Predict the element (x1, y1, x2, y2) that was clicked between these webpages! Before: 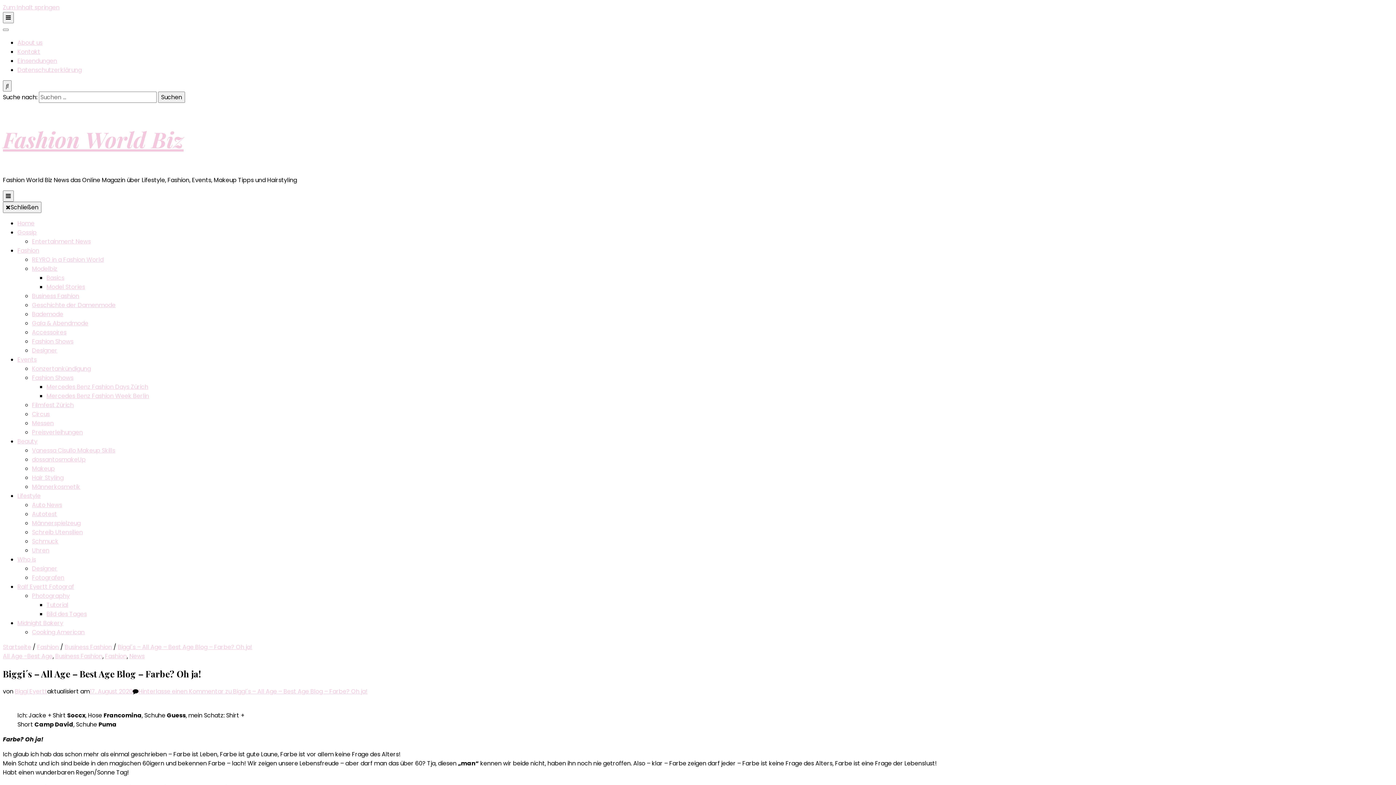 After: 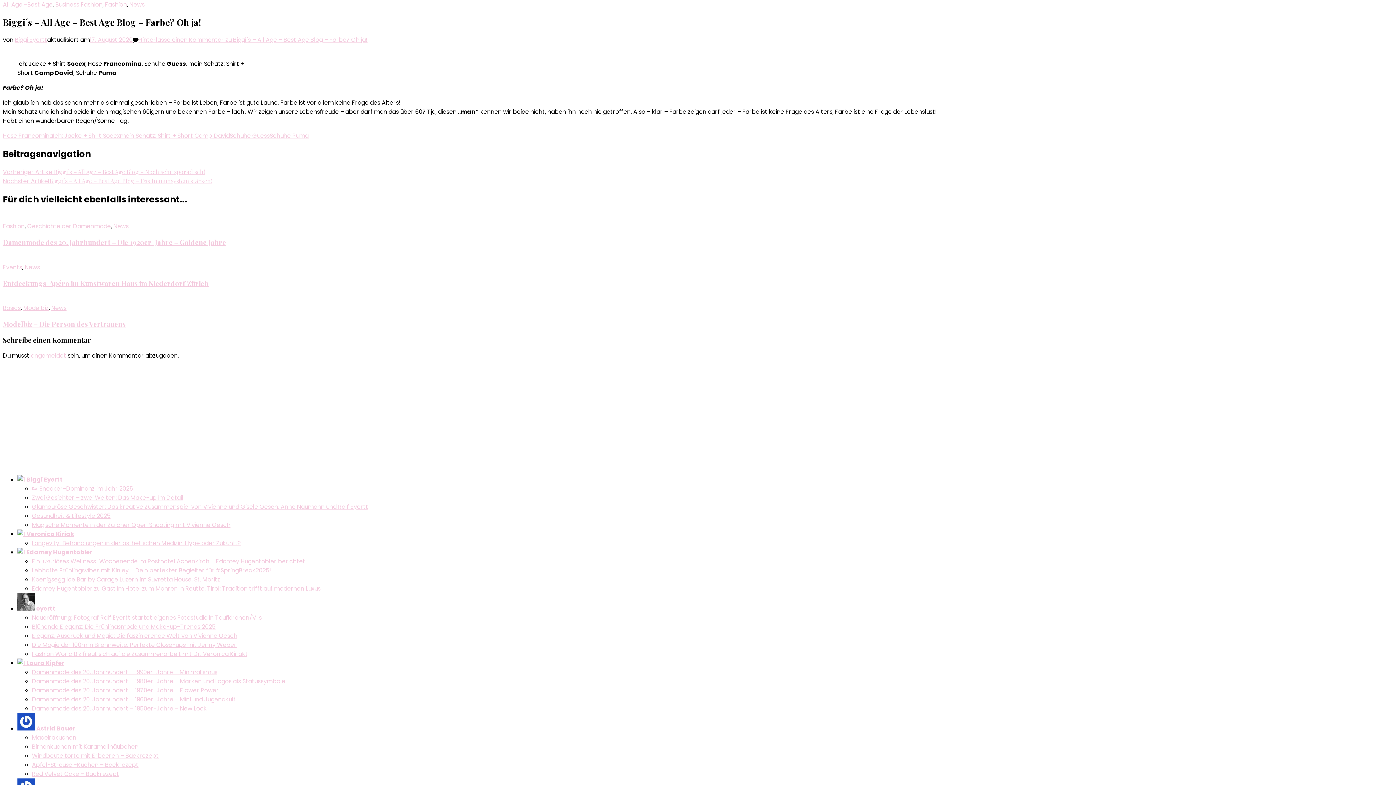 Action: bbox: (2, 3, 59, 11) label: Zum Inhalt springen